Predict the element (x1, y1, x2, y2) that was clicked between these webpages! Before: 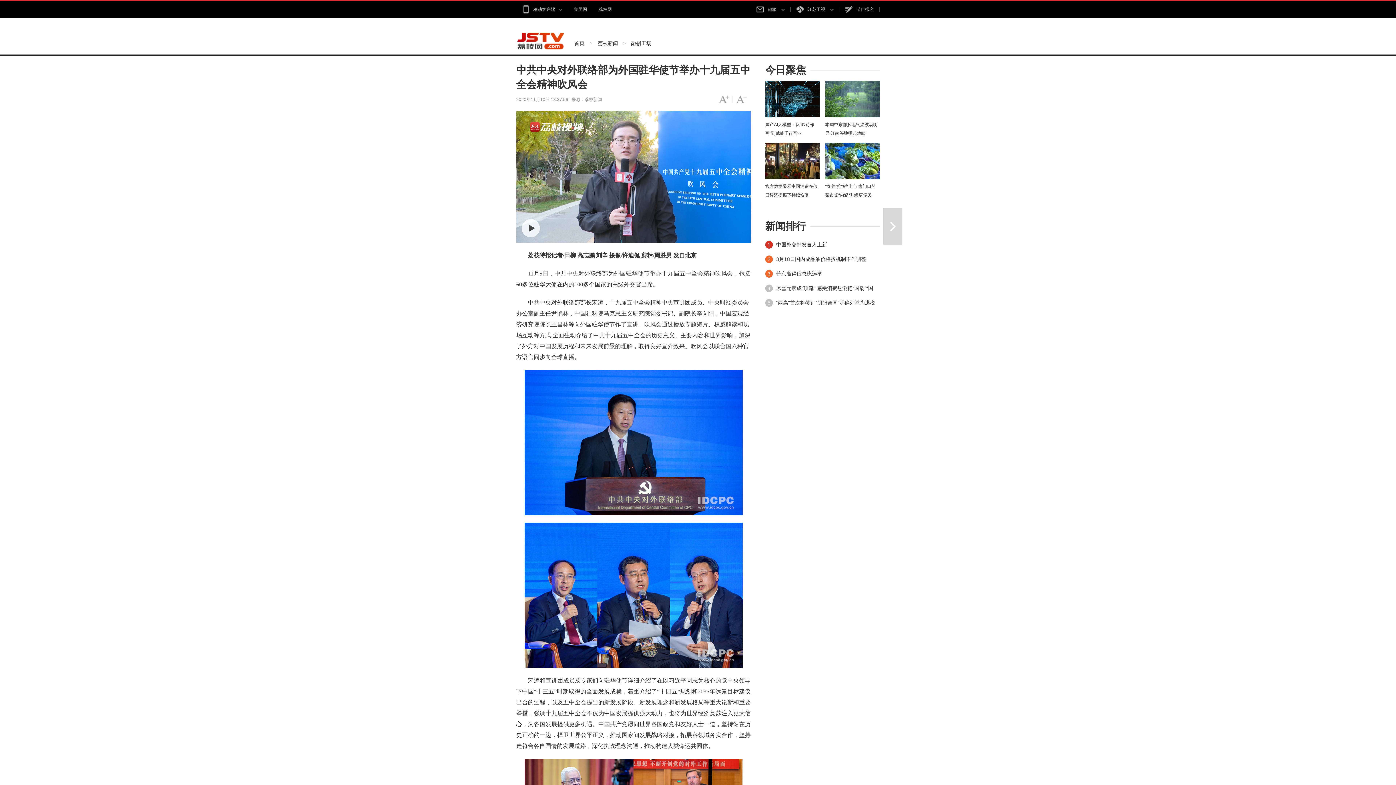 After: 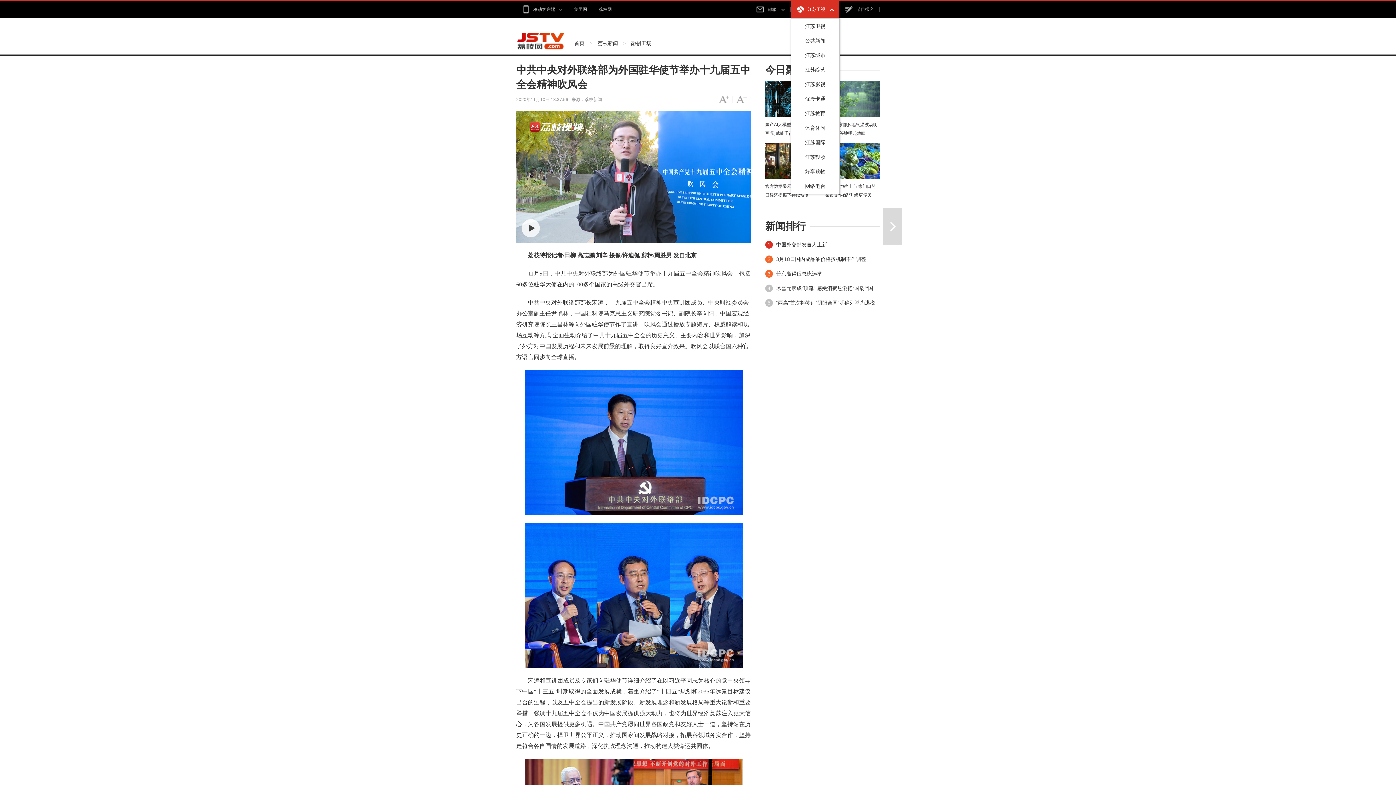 Action: bbox: (790, 0, 839, 18) label: 江苏卫视 